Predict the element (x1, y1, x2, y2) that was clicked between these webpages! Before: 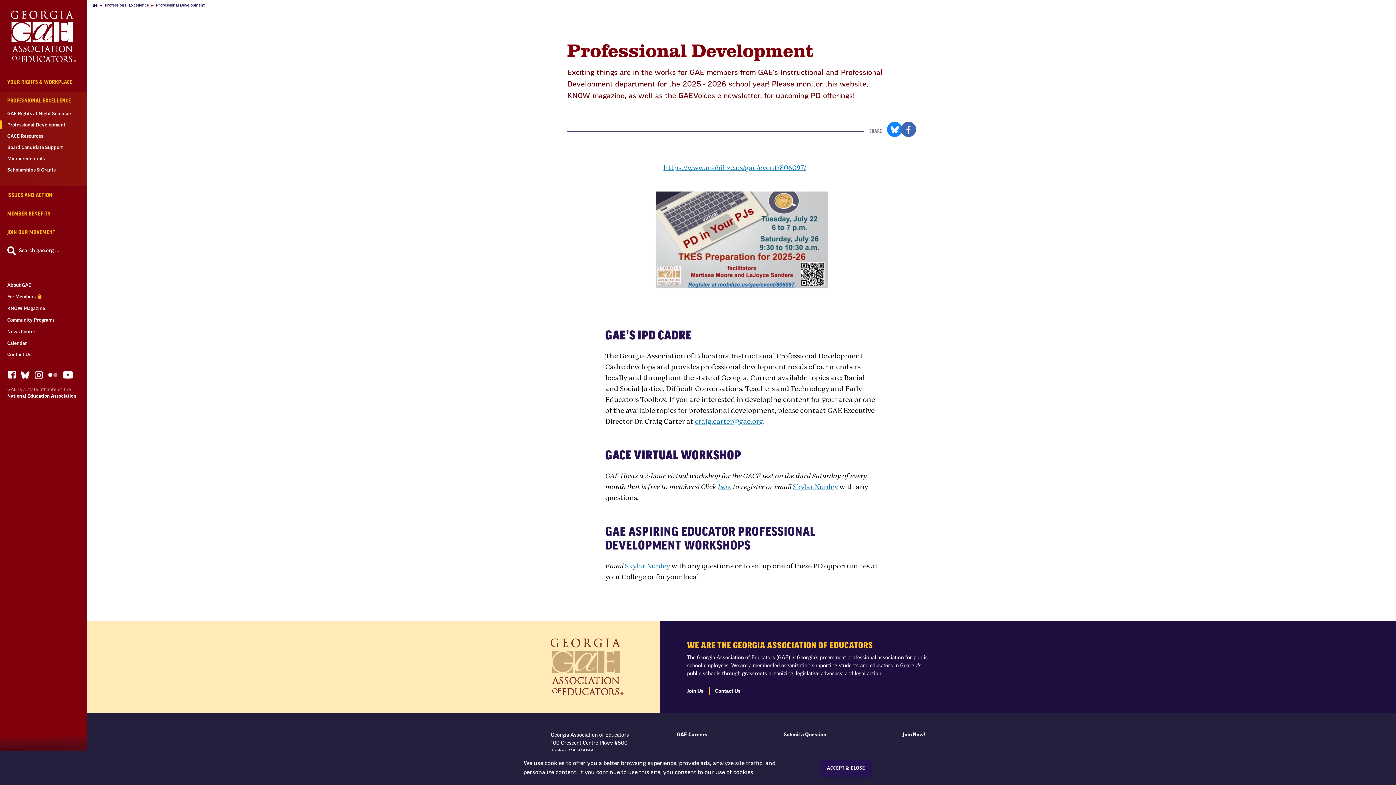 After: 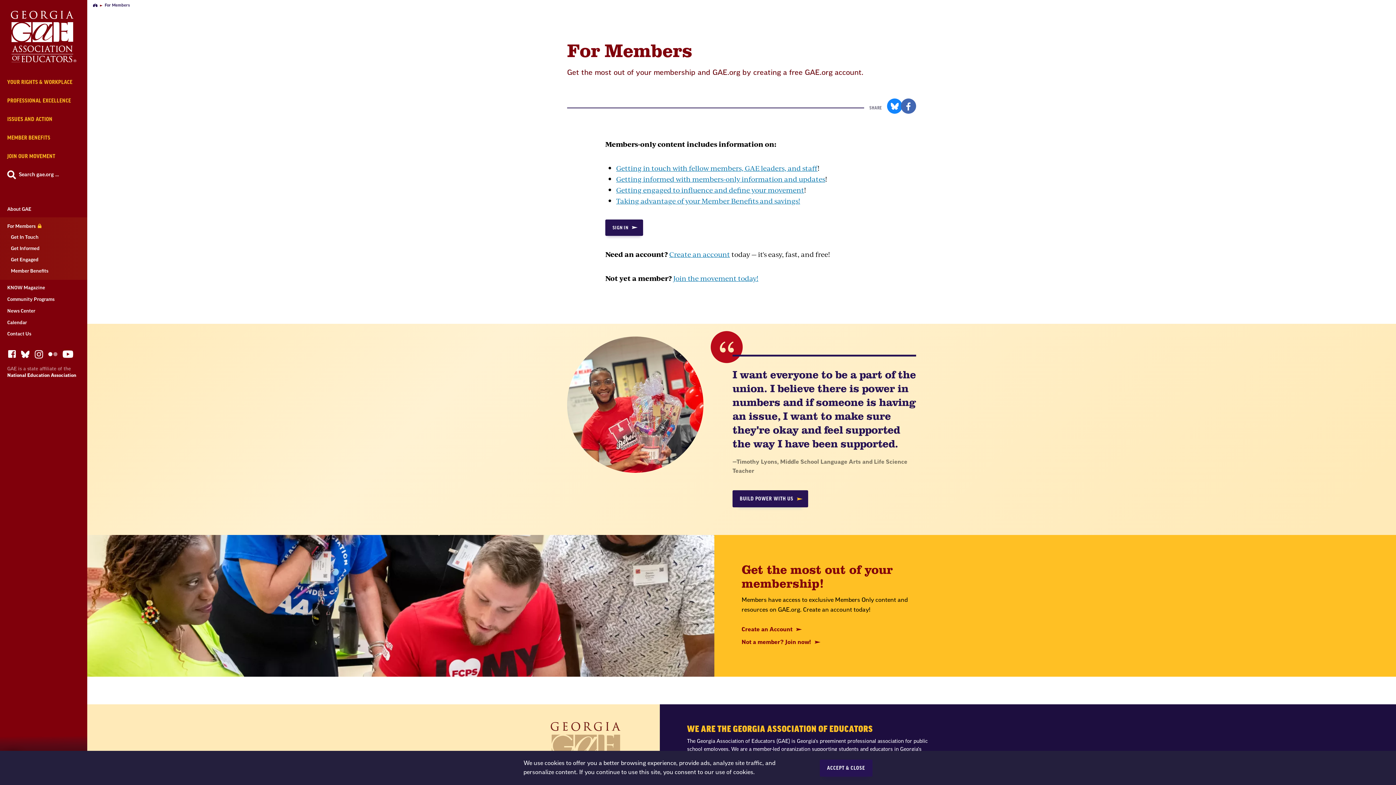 Action: bbox: (7, 293, 80, 300) label: For Members 